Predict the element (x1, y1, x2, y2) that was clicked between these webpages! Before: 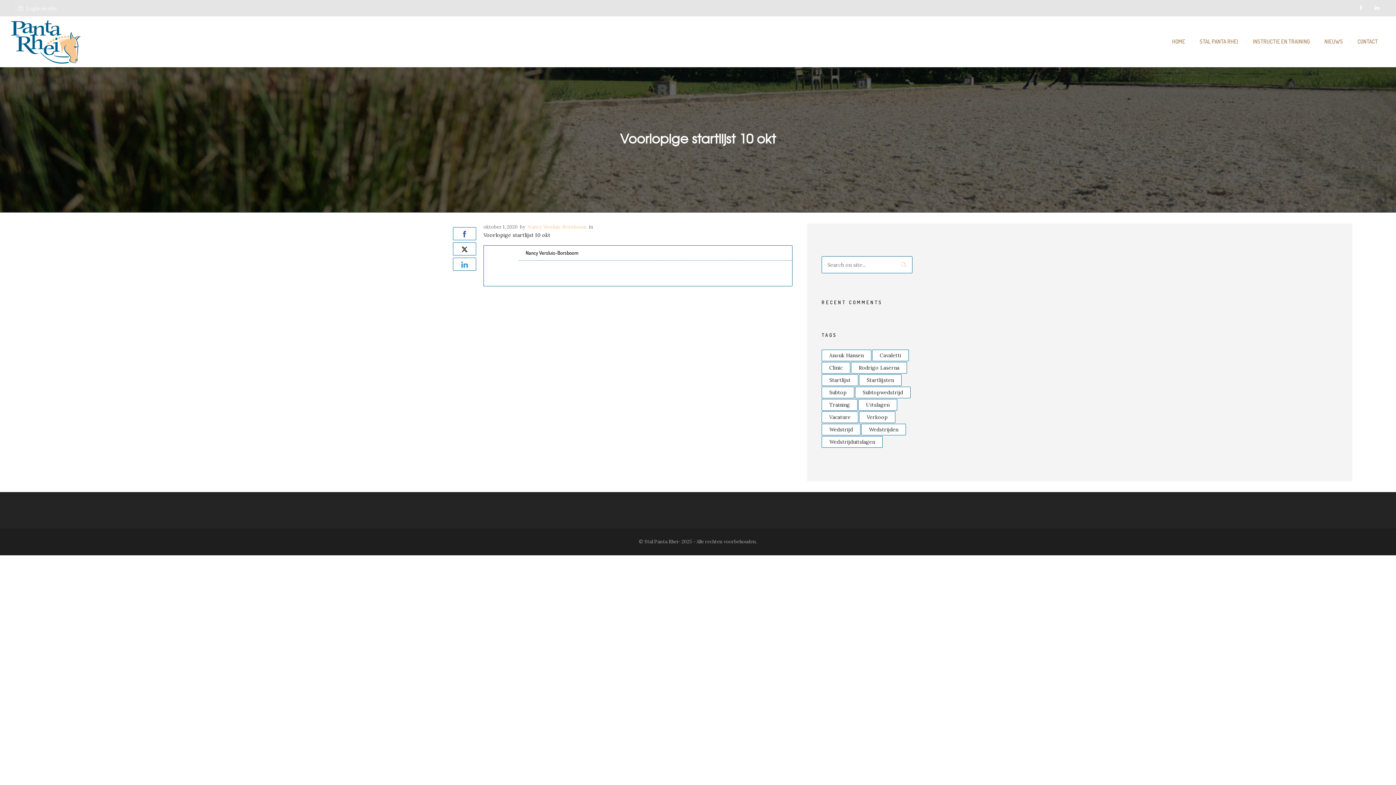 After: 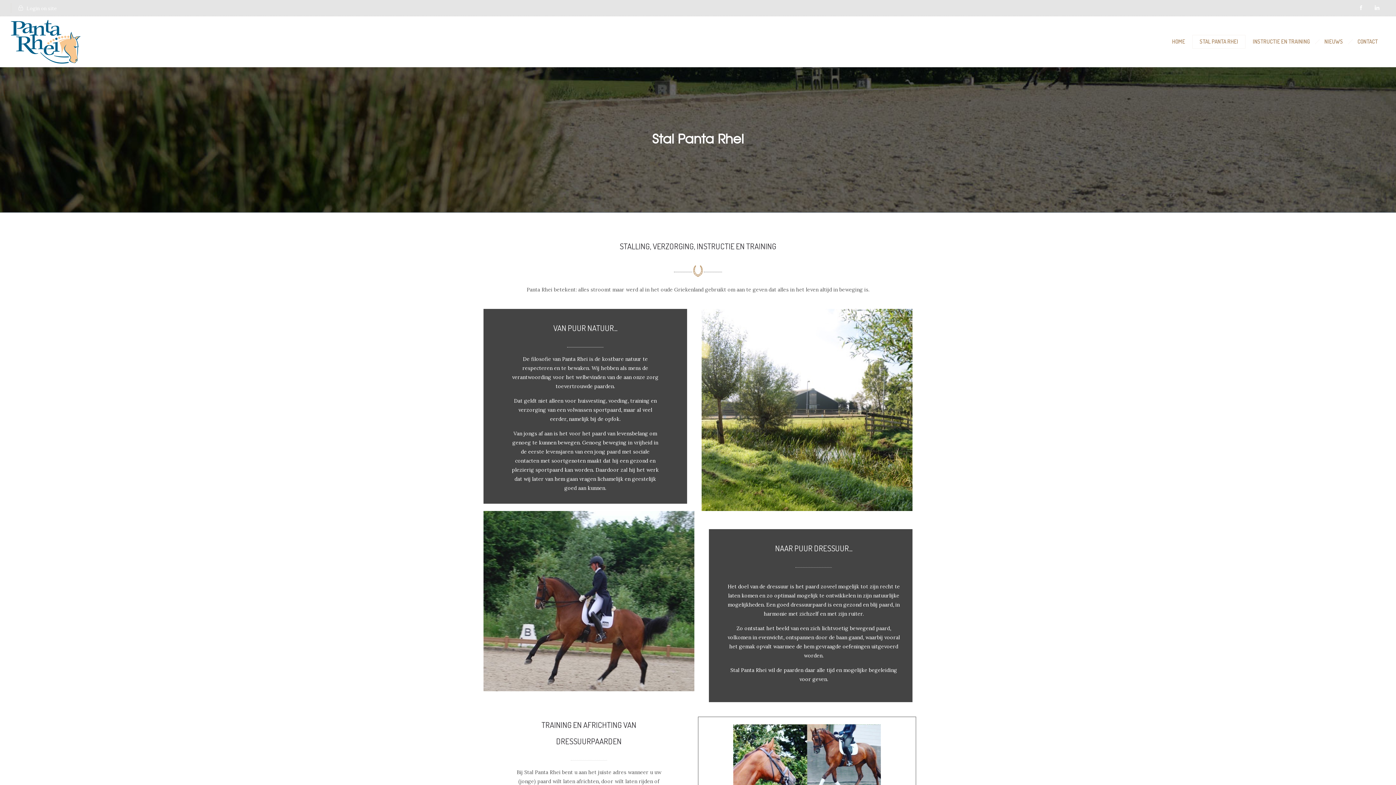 Action: bbox: (1192, 23, 1245, 60) label: STAL PANTA RHEI